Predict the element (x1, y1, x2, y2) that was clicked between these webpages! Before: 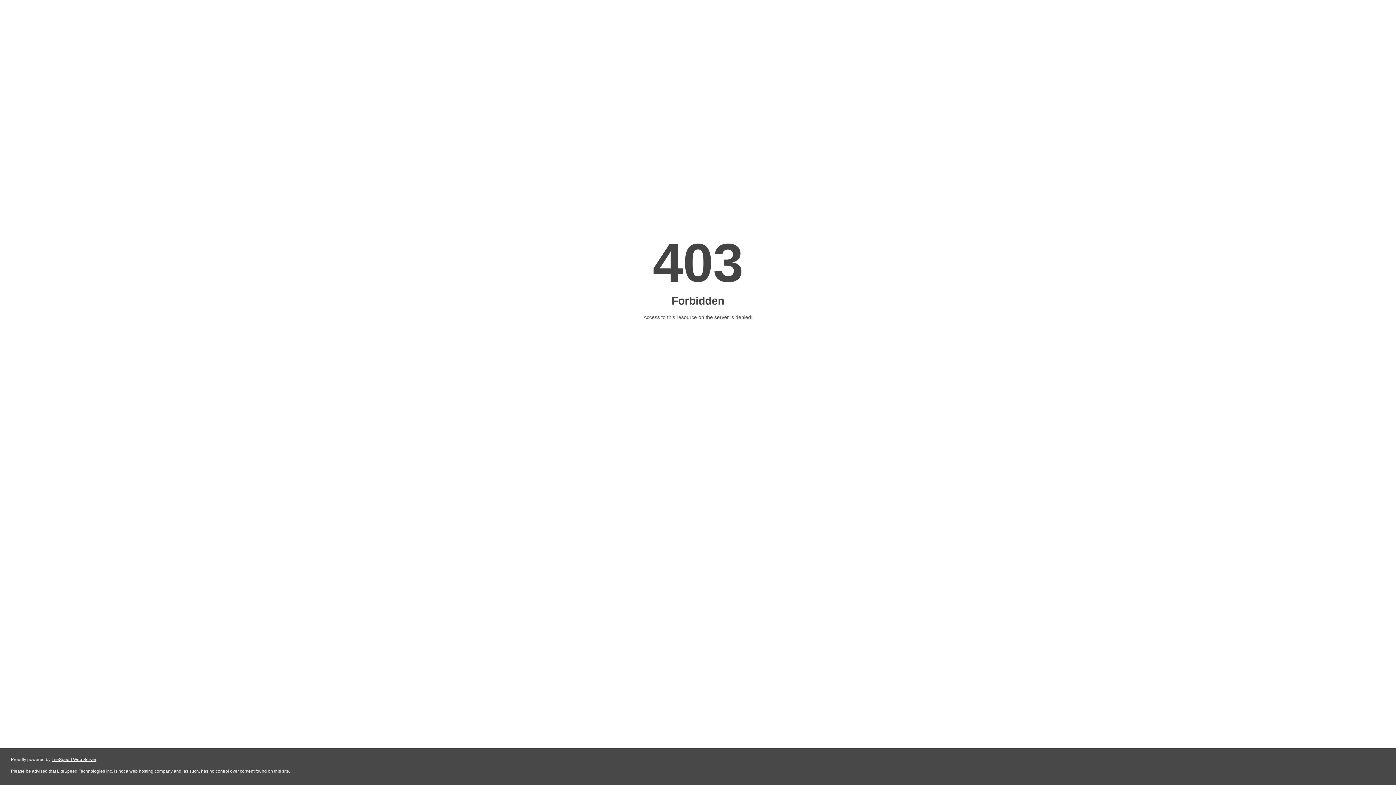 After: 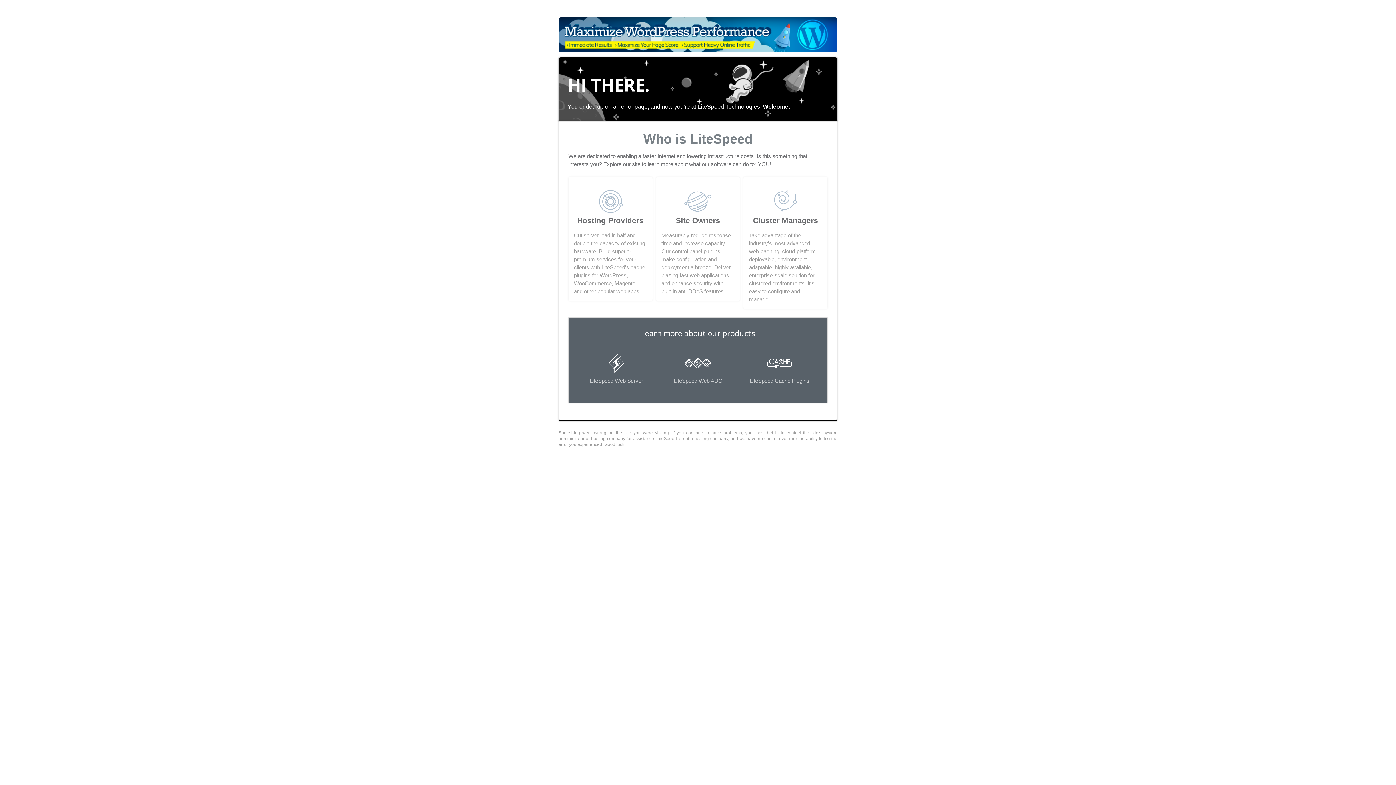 Action: bbox: (51, 757, 96, 762) label: LiteSpeed Web Server